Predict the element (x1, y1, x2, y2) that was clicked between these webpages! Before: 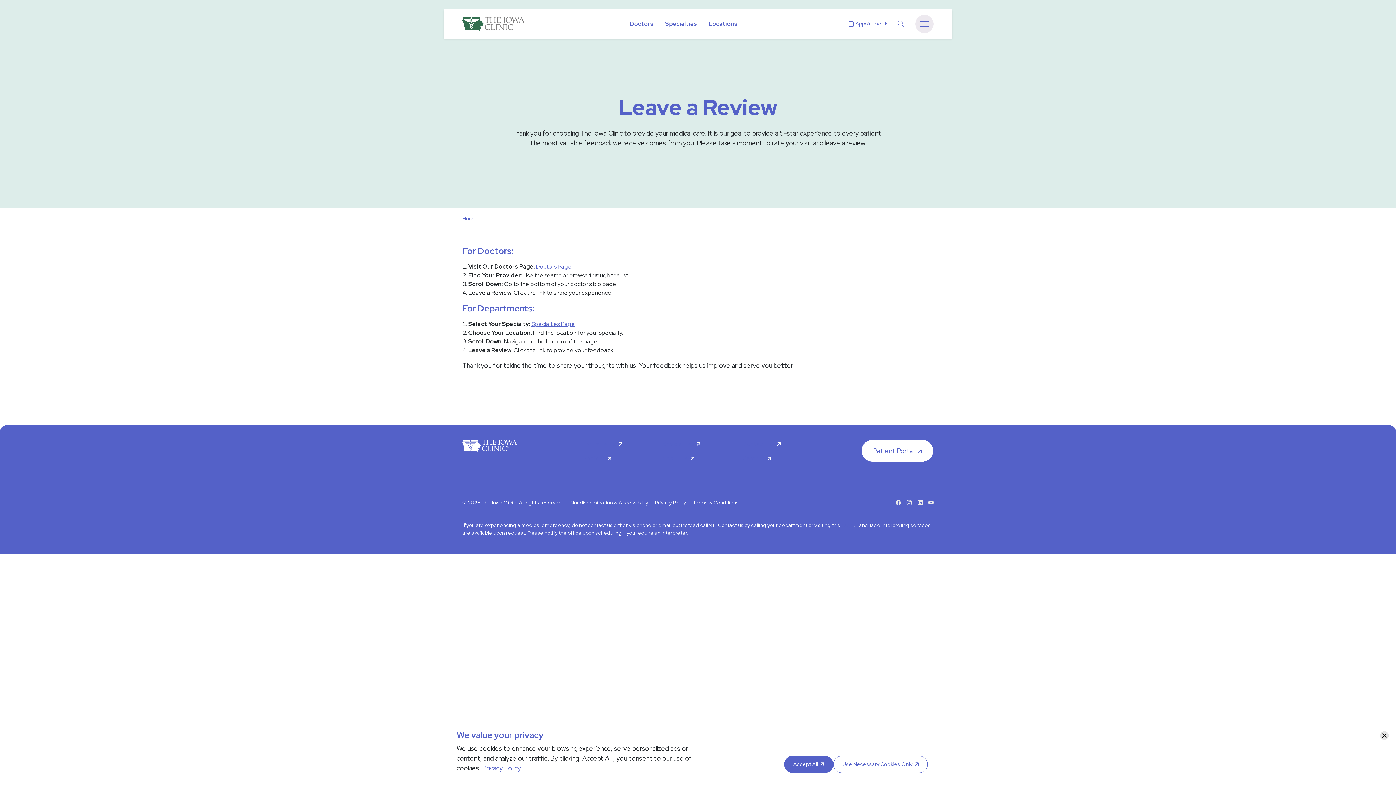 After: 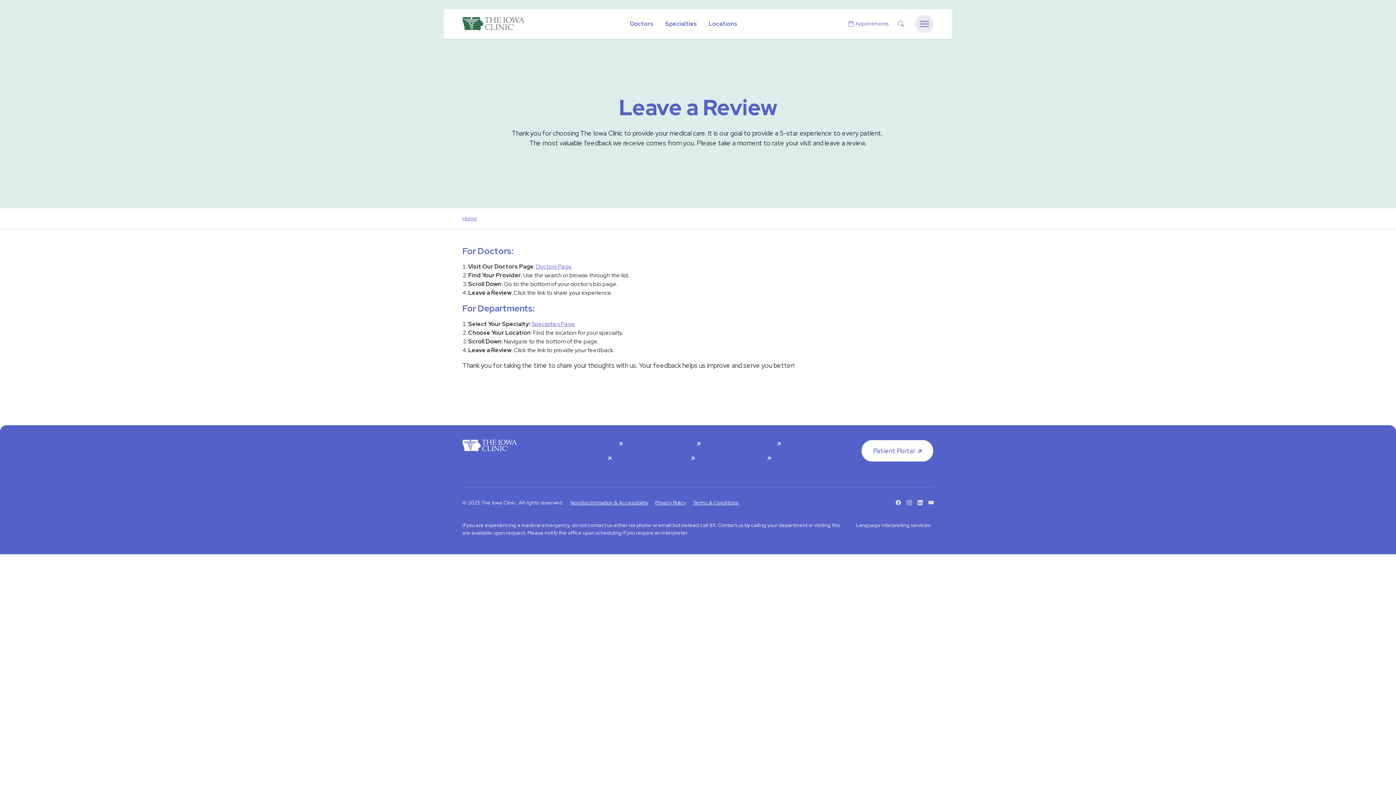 Action: label: Close bbox: (1378, 730, 1390, 741)